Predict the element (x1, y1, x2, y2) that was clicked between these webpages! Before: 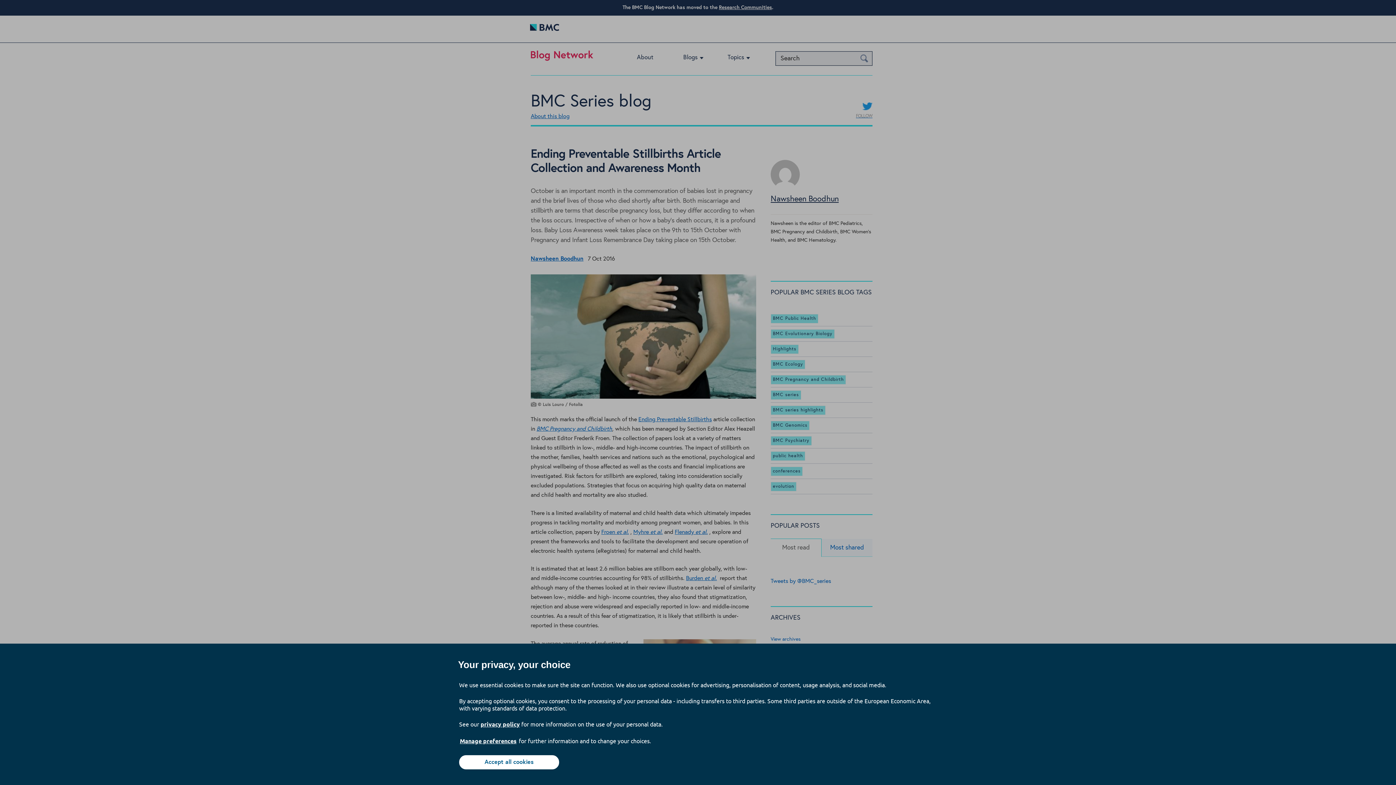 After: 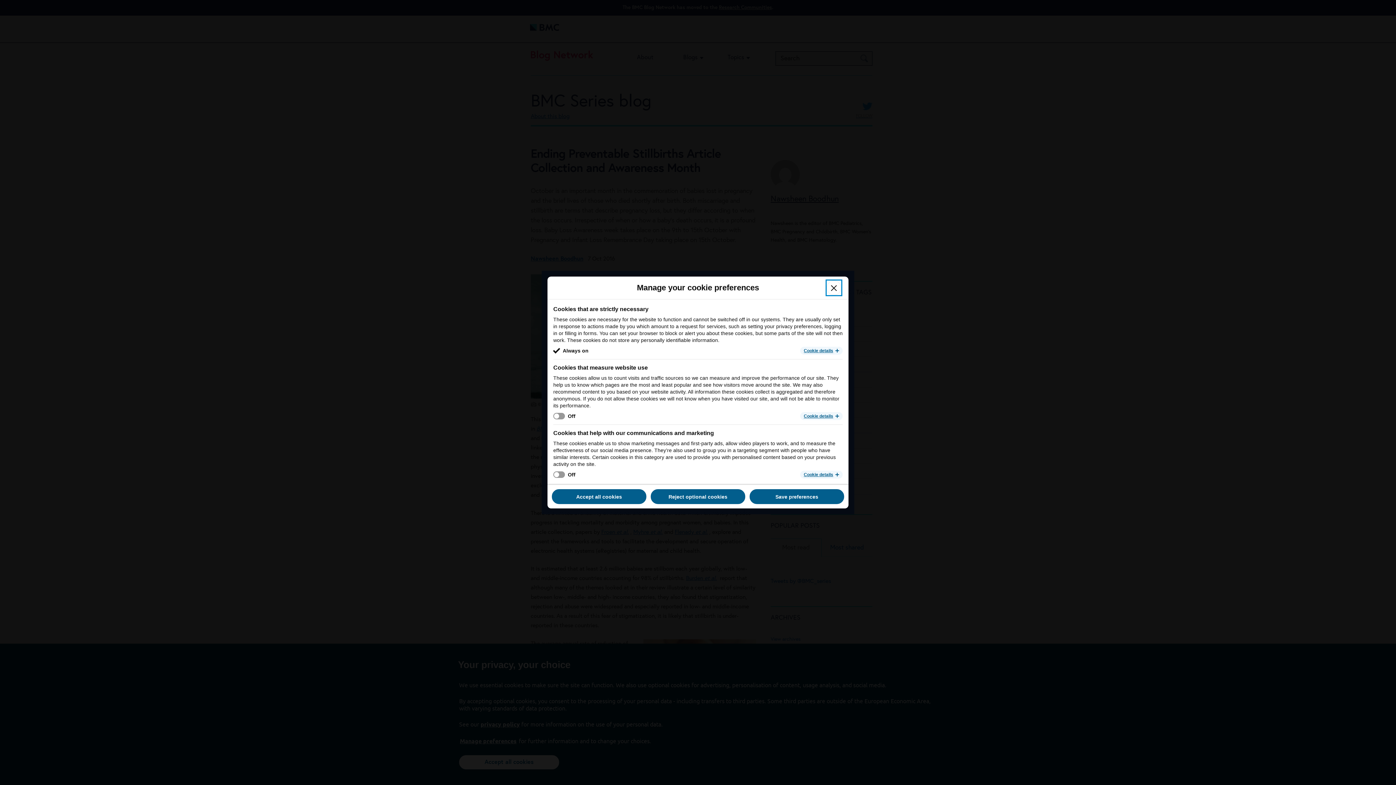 Action: bbox: (459, 737, 517, 745) label: Manage preferences